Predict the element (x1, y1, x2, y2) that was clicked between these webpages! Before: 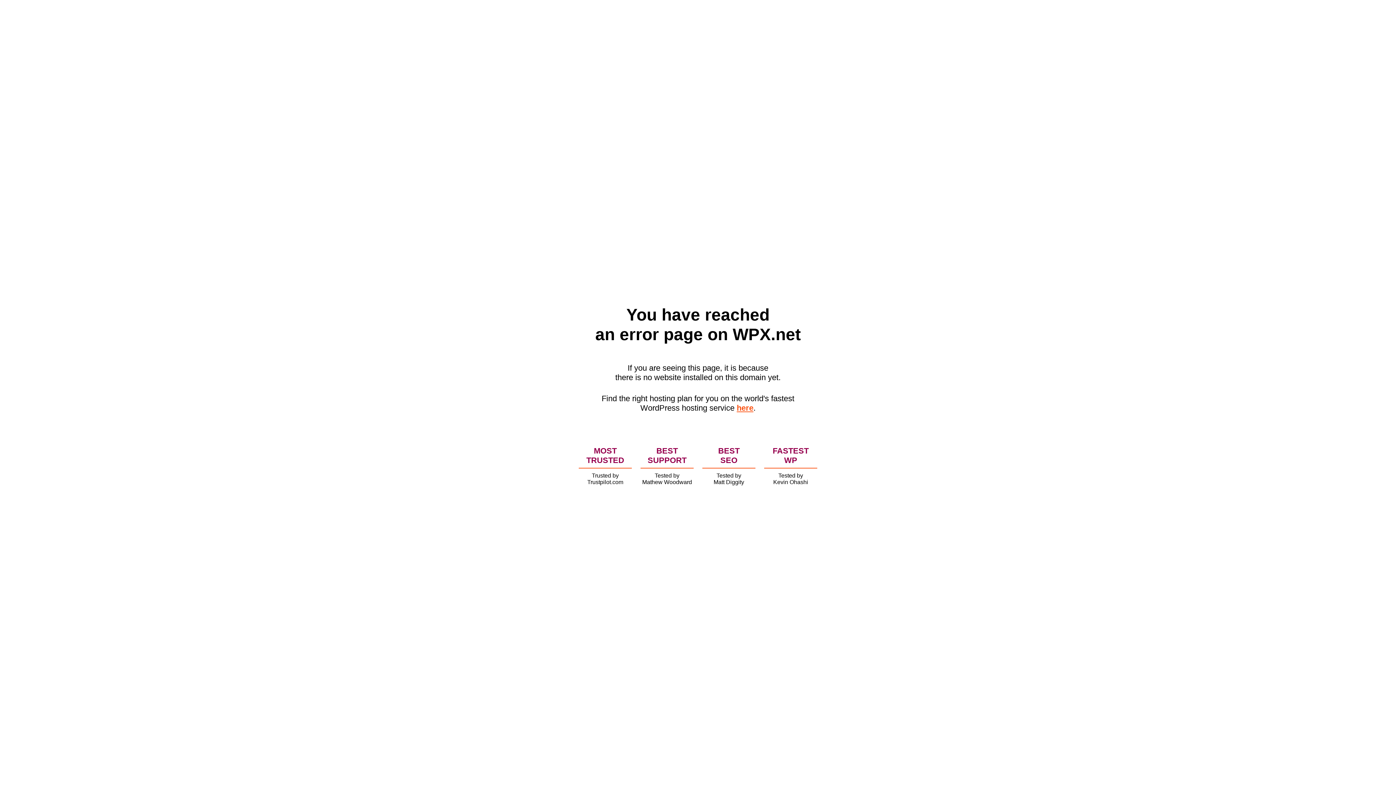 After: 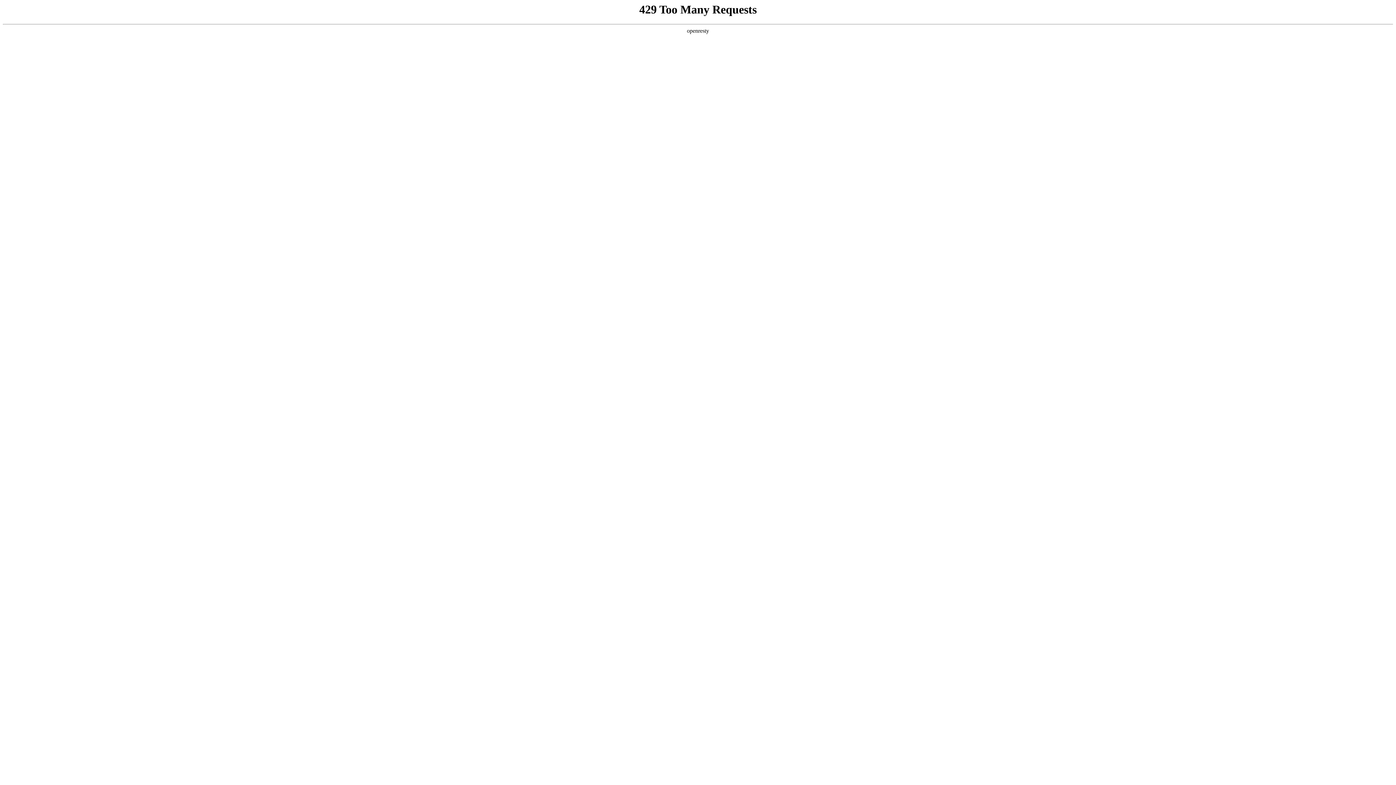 Action: label: here bbox: (736, 403, 753, 412)